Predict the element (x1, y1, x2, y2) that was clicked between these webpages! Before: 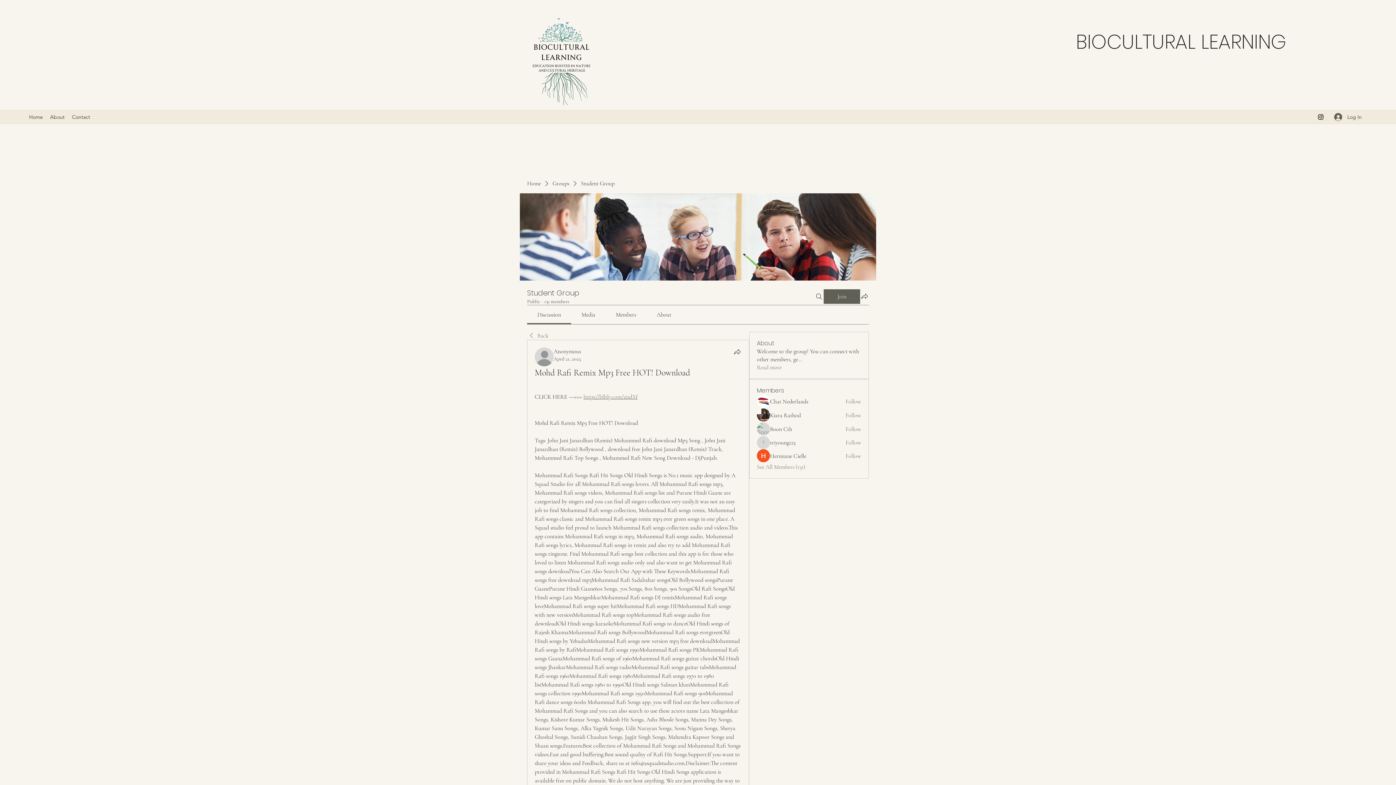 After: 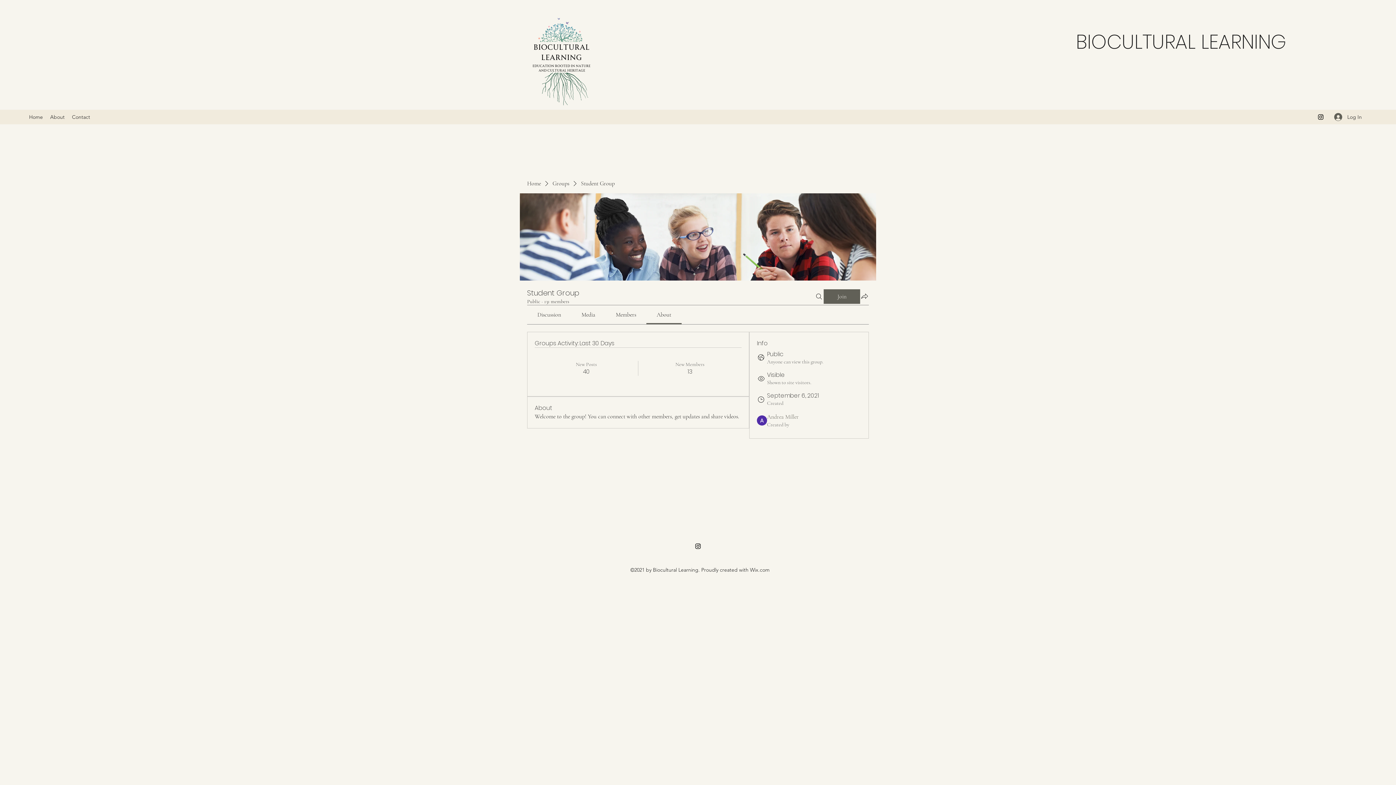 Action: label: Read more bbox: (757, 363, 781, 371)